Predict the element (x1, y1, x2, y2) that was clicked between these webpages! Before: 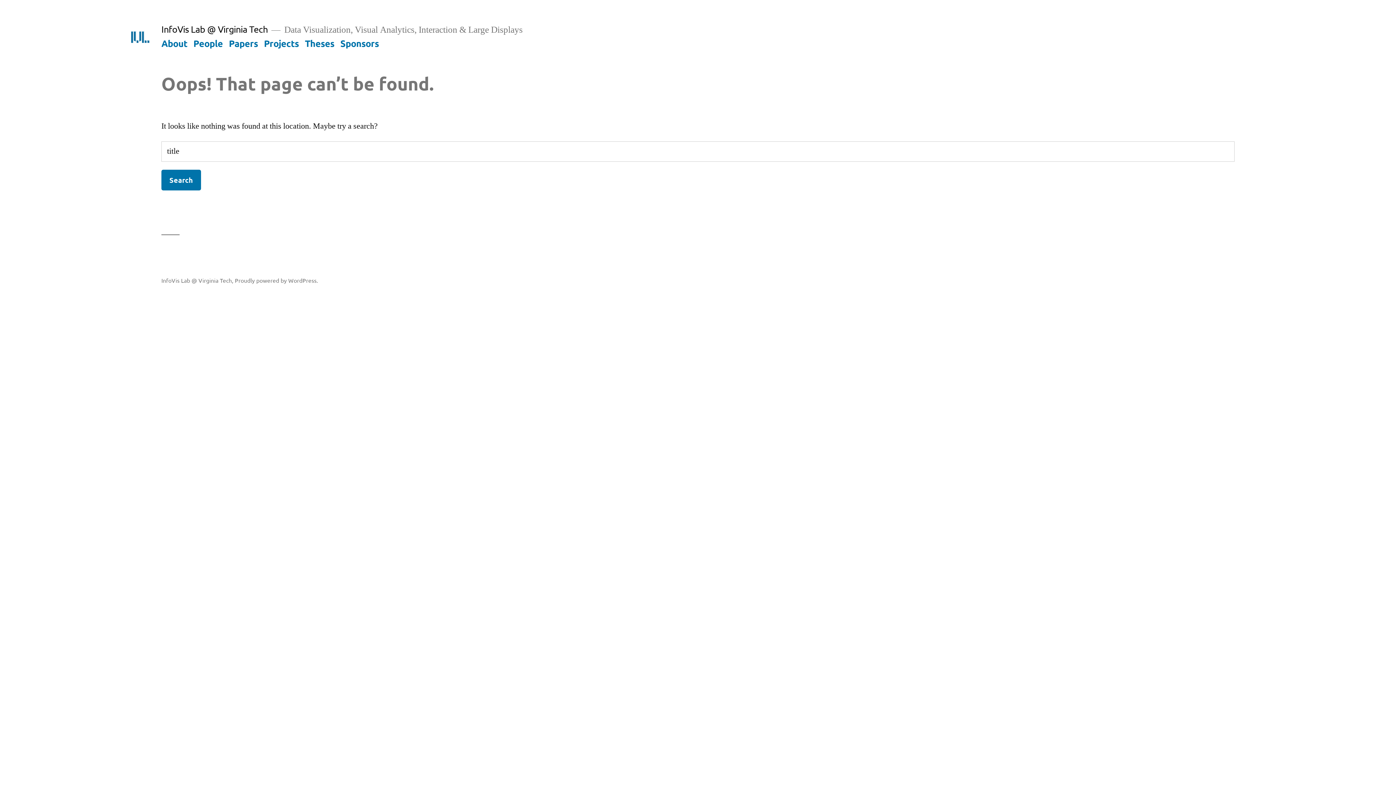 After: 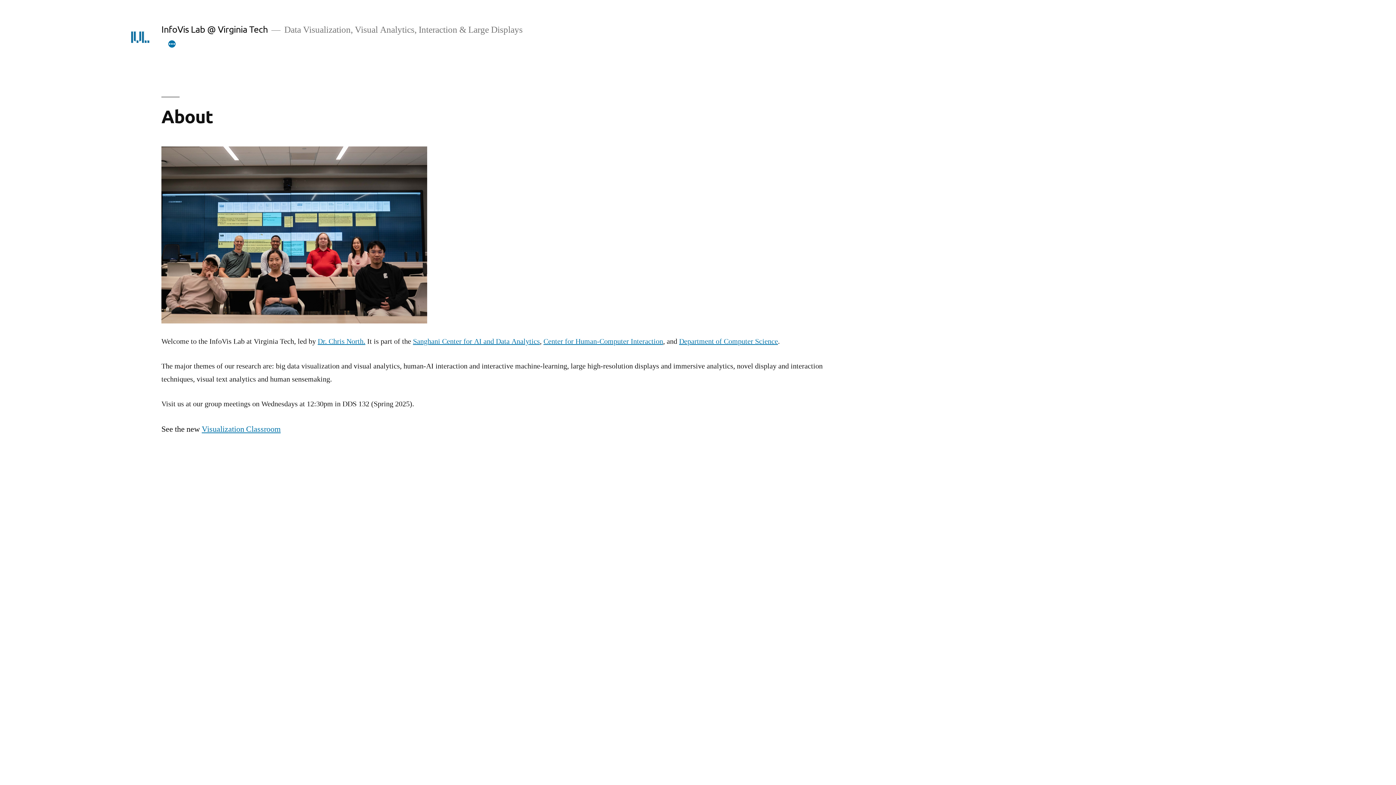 Action: bbox: (128, 25, 151, 48)